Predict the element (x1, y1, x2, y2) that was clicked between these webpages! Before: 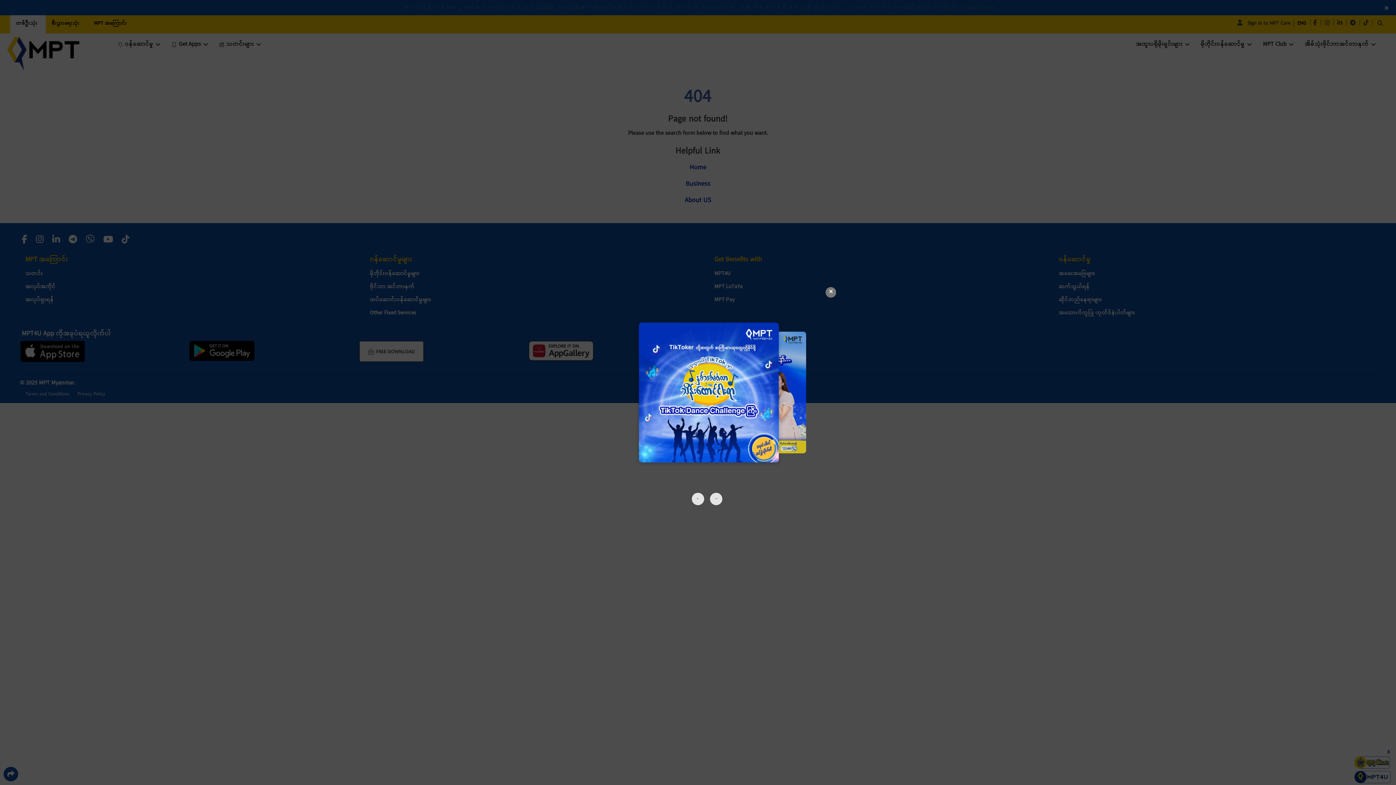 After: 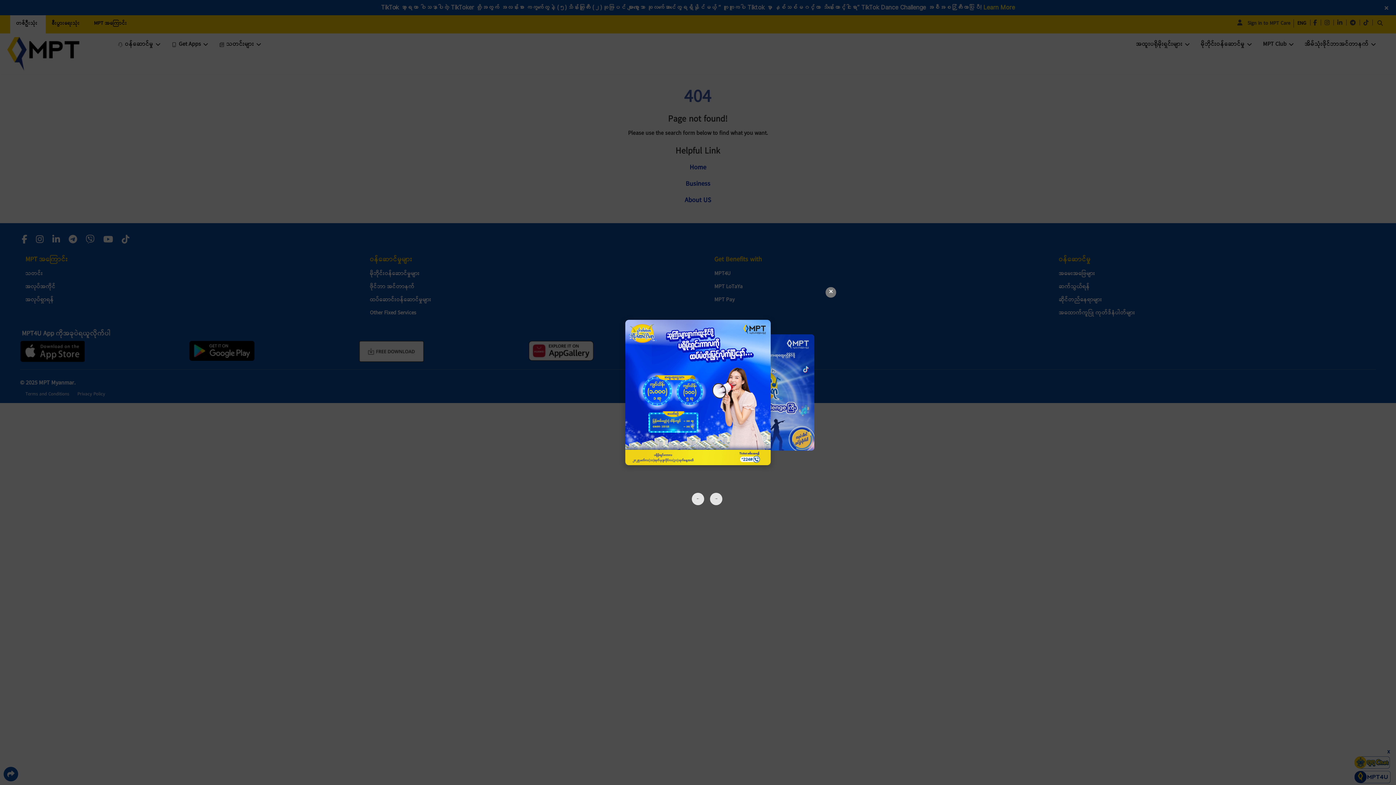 Action: label: Next Slide bbox: (710, 493, 722, 505)